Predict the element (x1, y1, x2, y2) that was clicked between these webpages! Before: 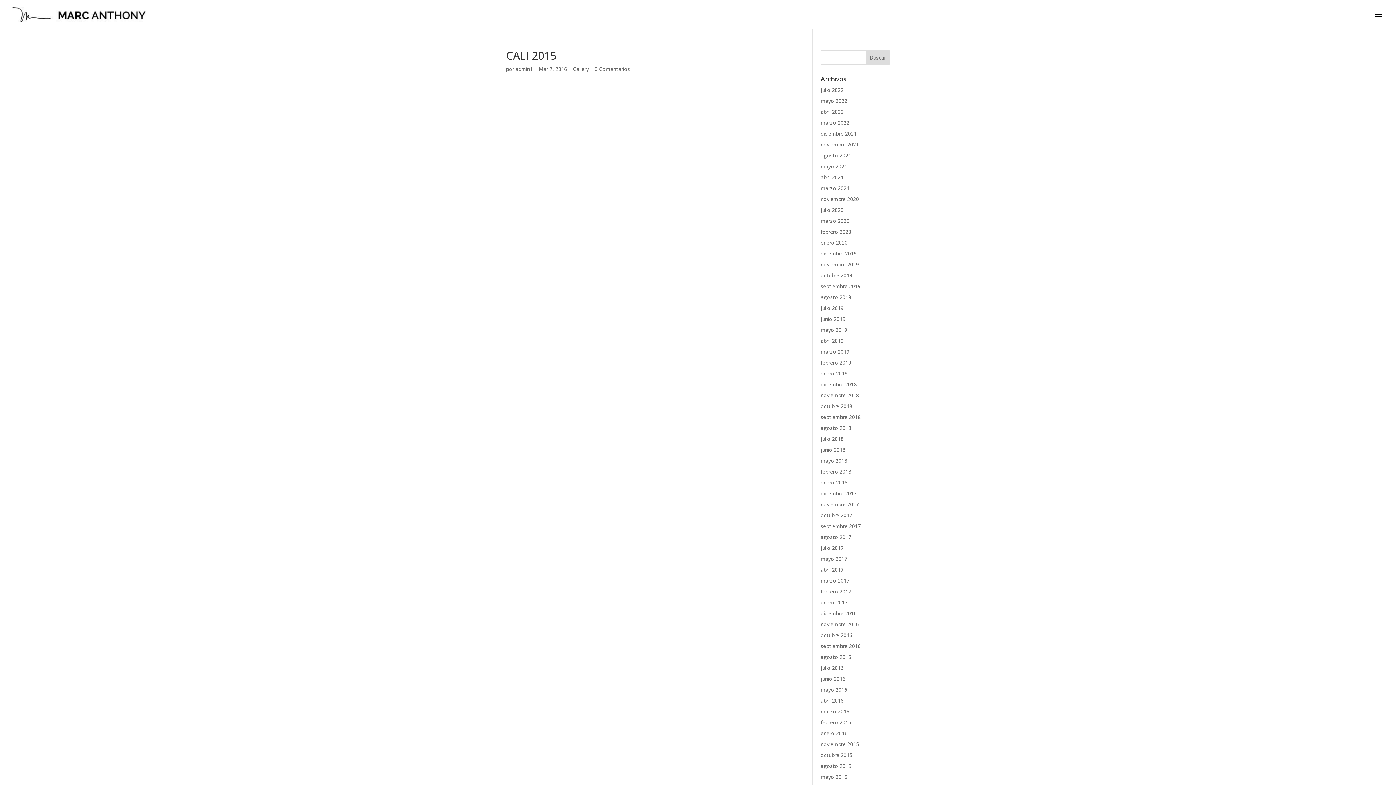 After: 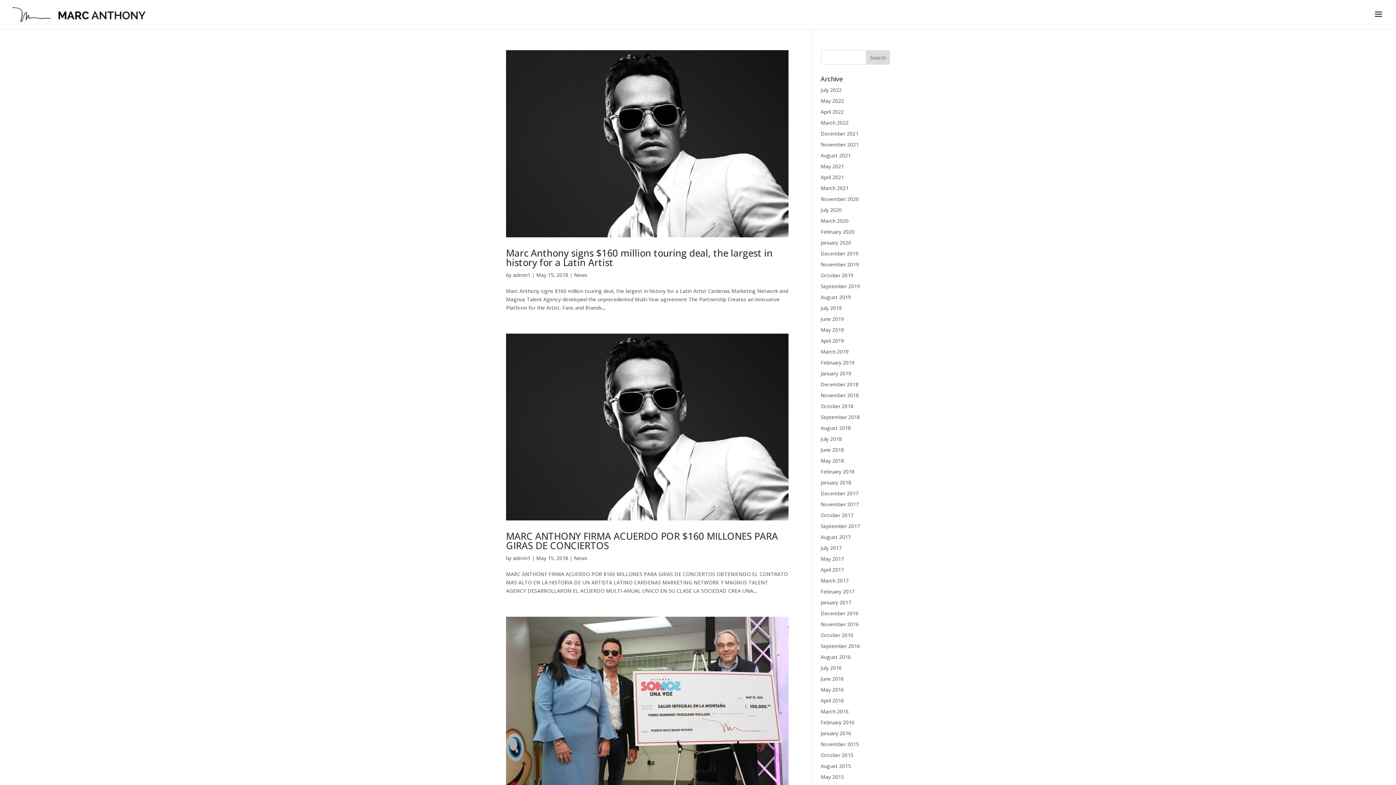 Action: label: mayo 2018 bbox: (820, 457, 847, 464)